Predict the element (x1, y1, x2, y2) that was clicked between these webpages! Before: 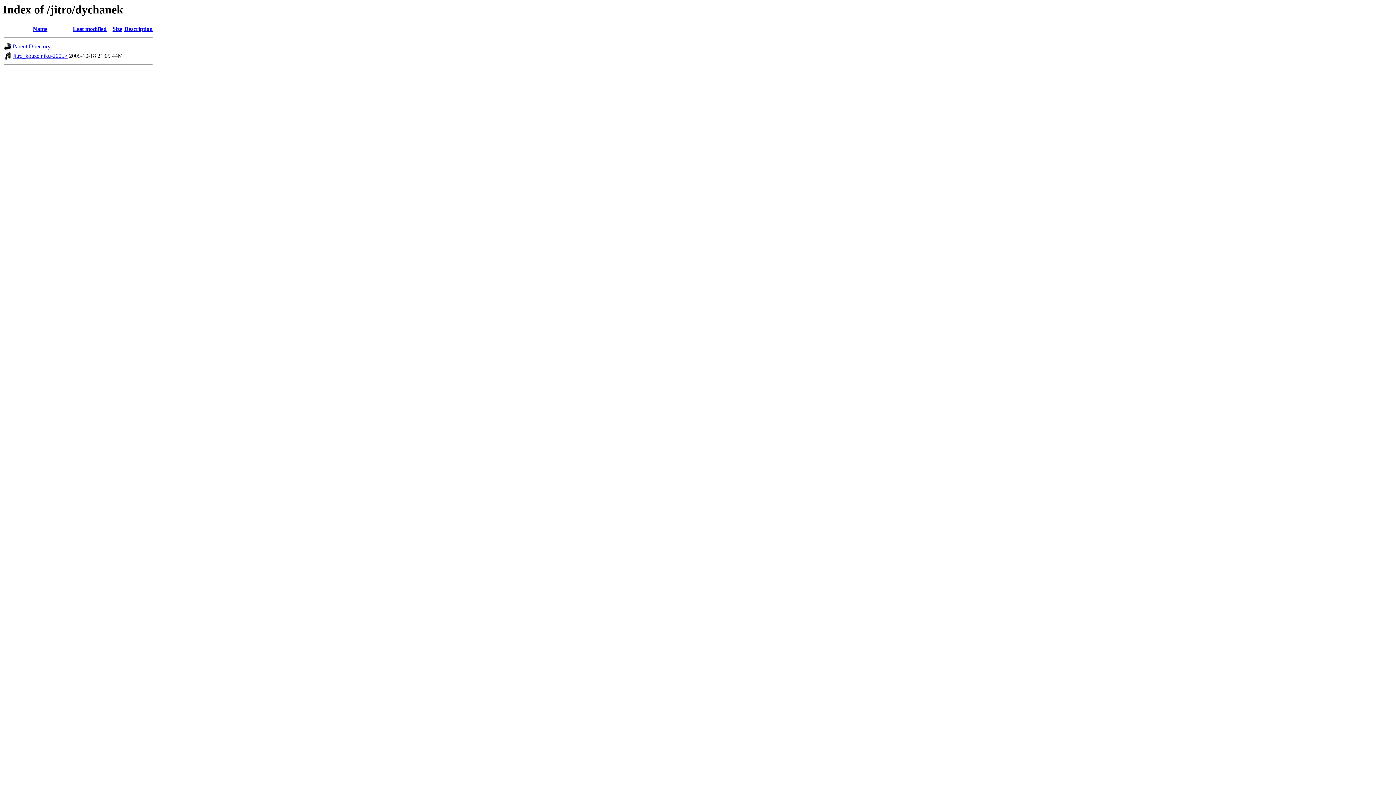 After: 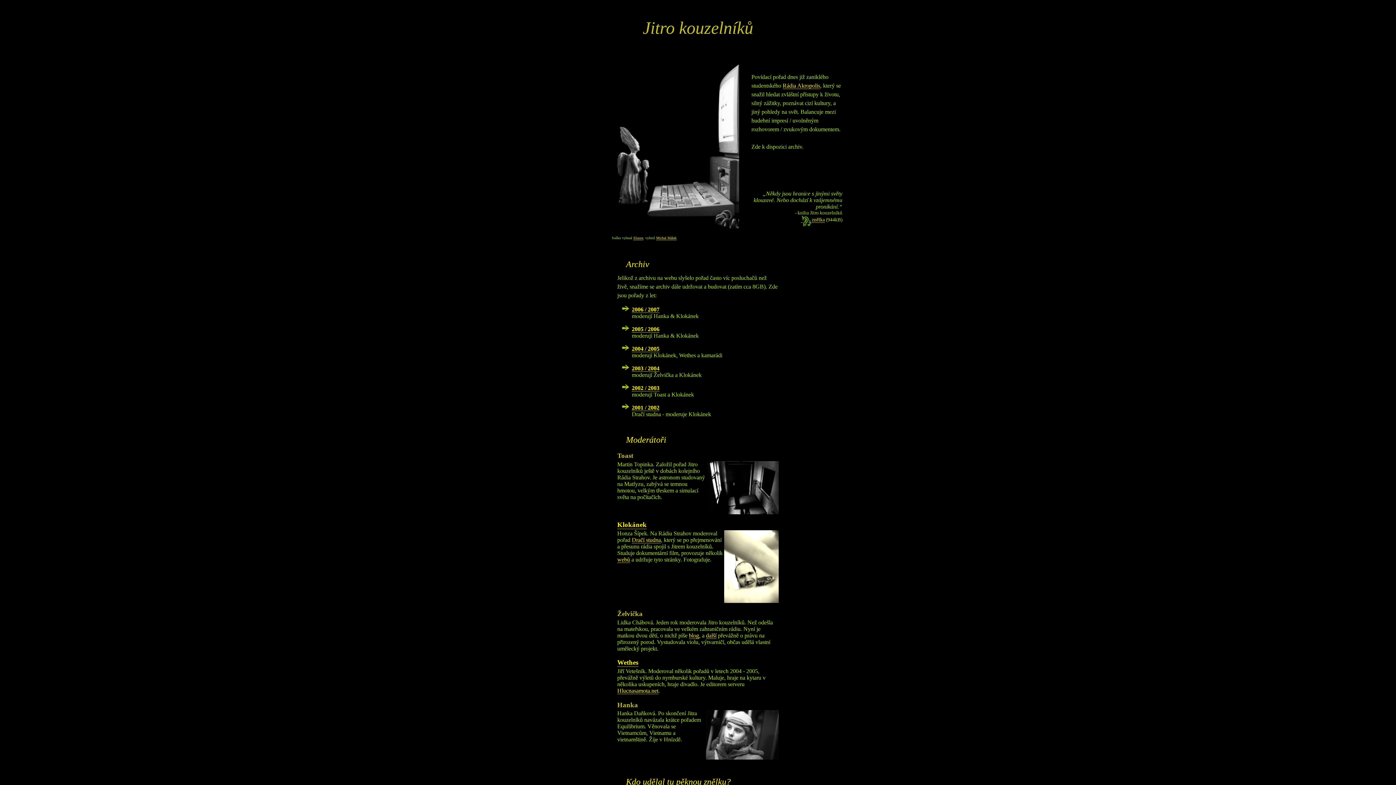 Action: bbox: (12, 43, 50, 49) label: Parent Directory